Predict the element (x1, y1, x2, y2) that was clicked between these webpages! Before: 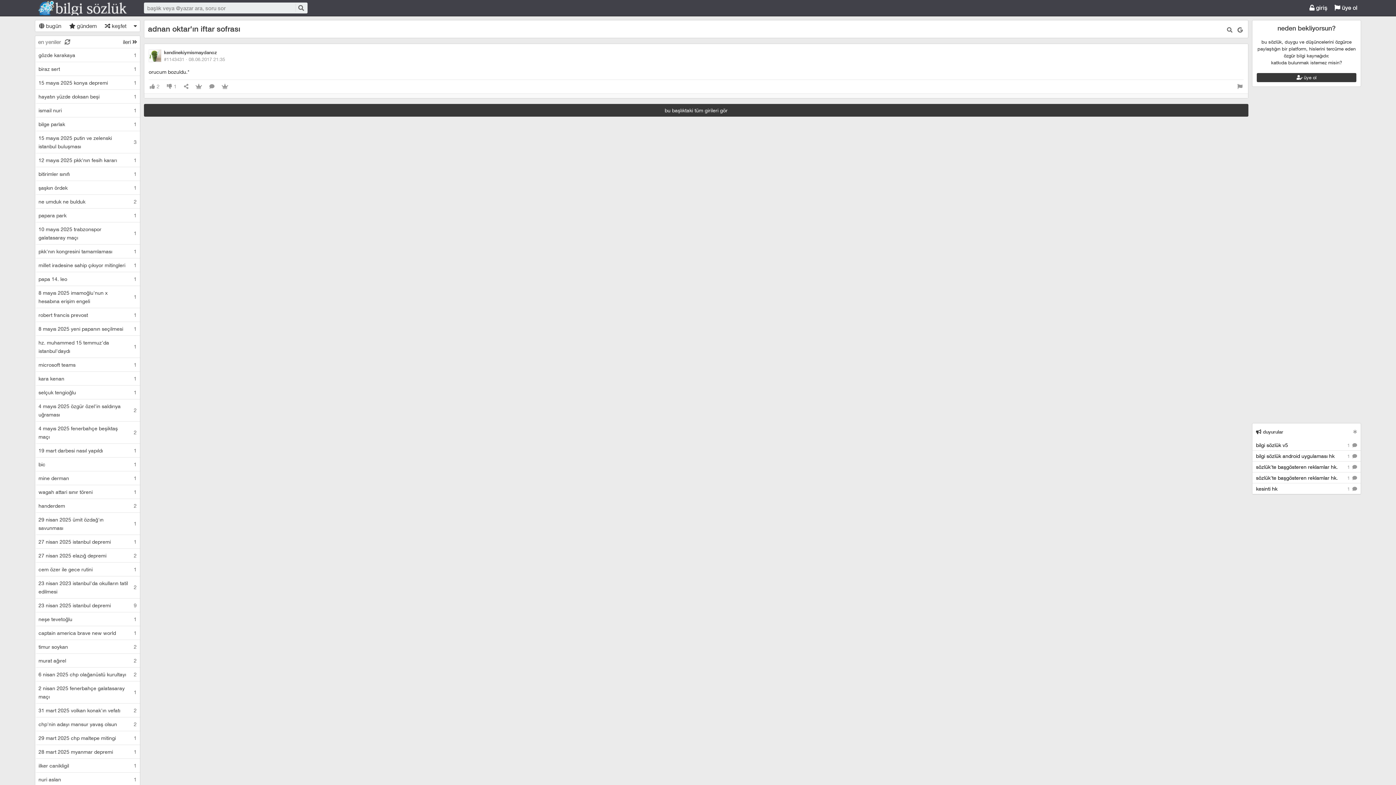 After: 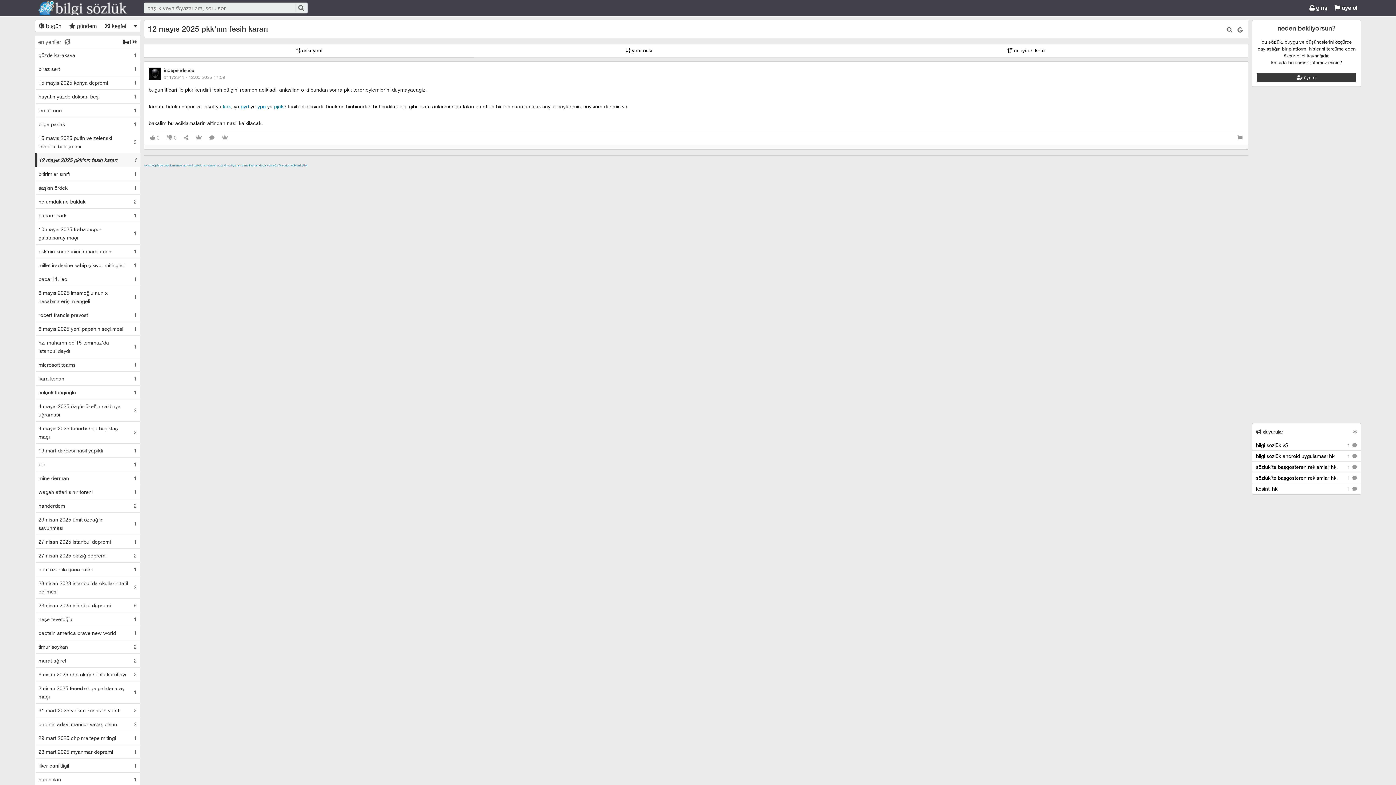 Action: label: 12 mayıs 2025 pkk'nın fesih kararı	1 bbox: (36, 153, 140, 166)